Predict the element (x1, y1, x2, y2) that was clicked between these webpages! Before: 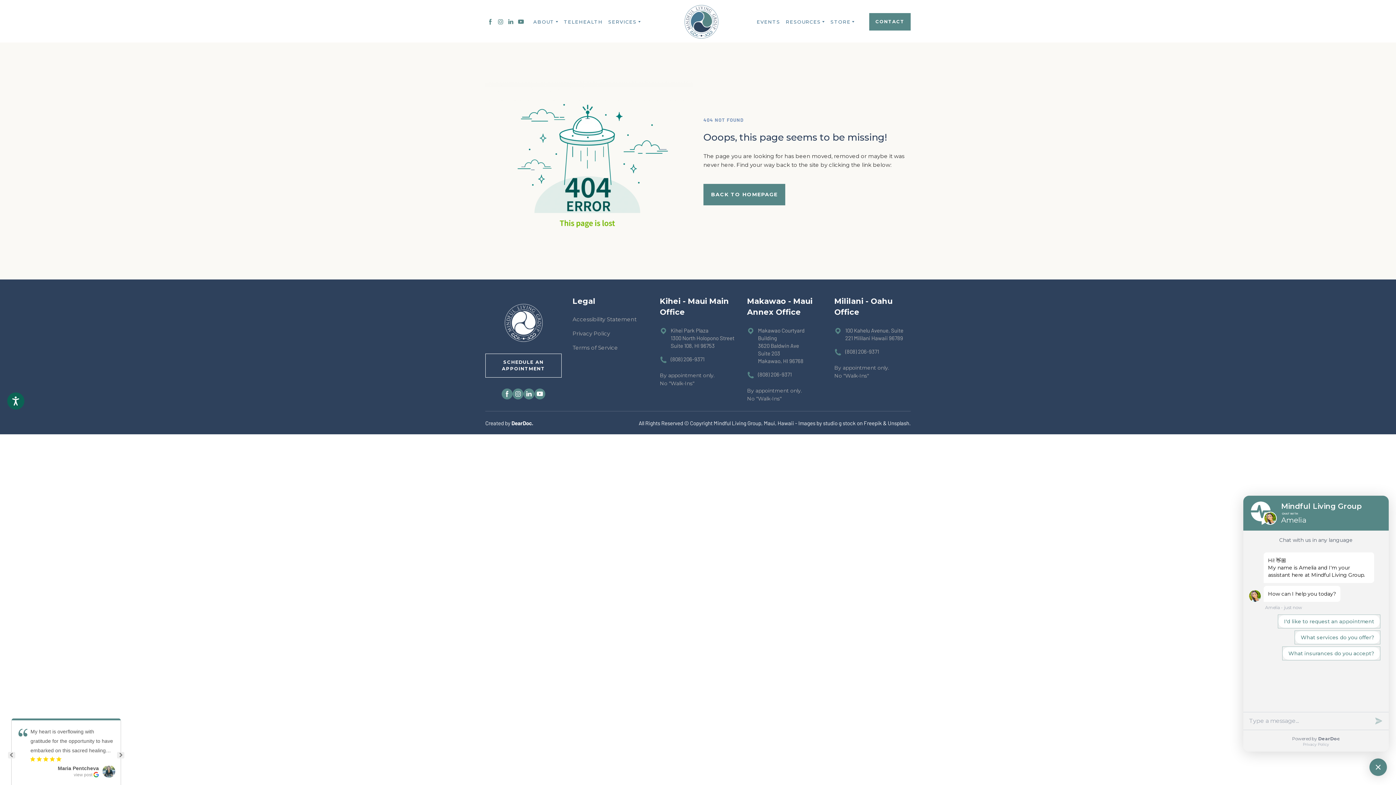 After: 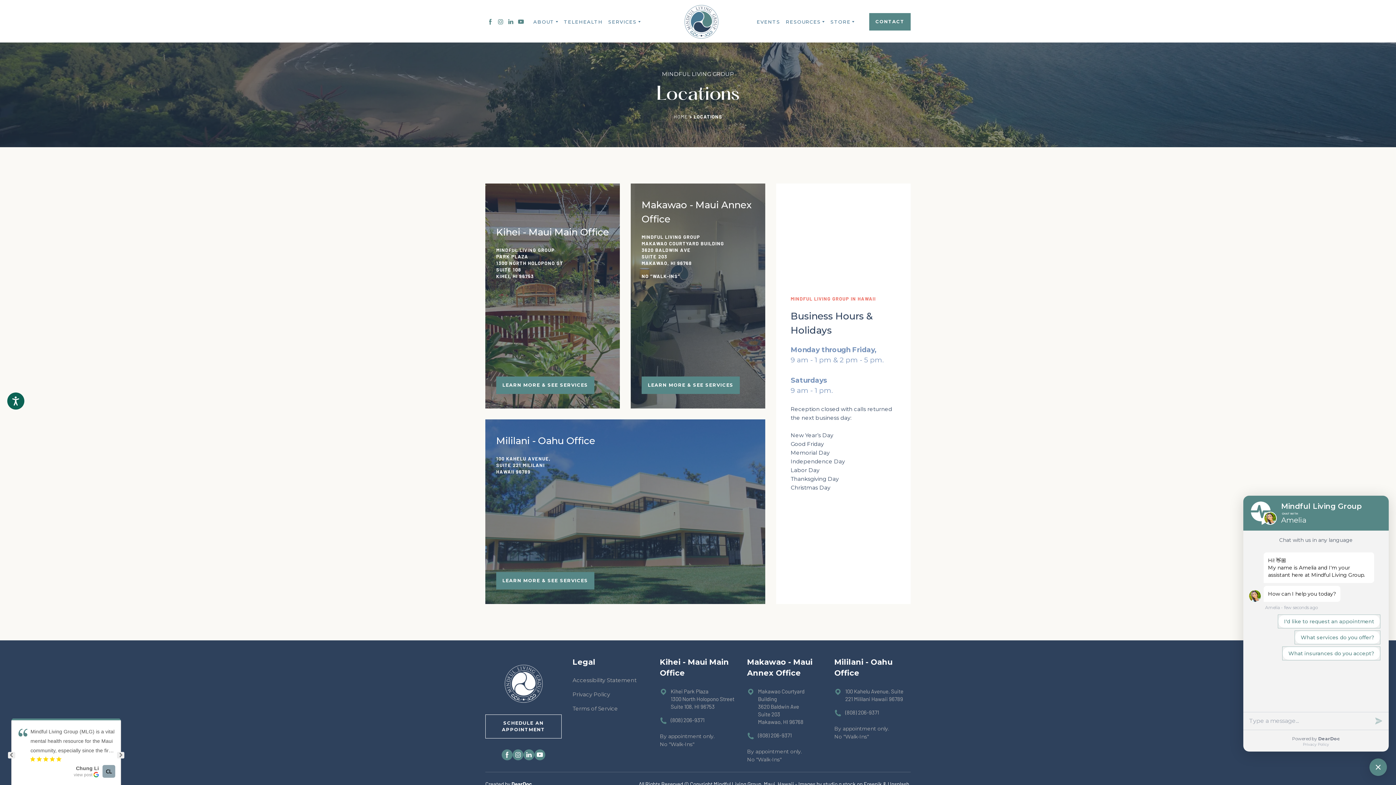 Action: label: , HI 96753 bbox: (692, 342, 714, 349)